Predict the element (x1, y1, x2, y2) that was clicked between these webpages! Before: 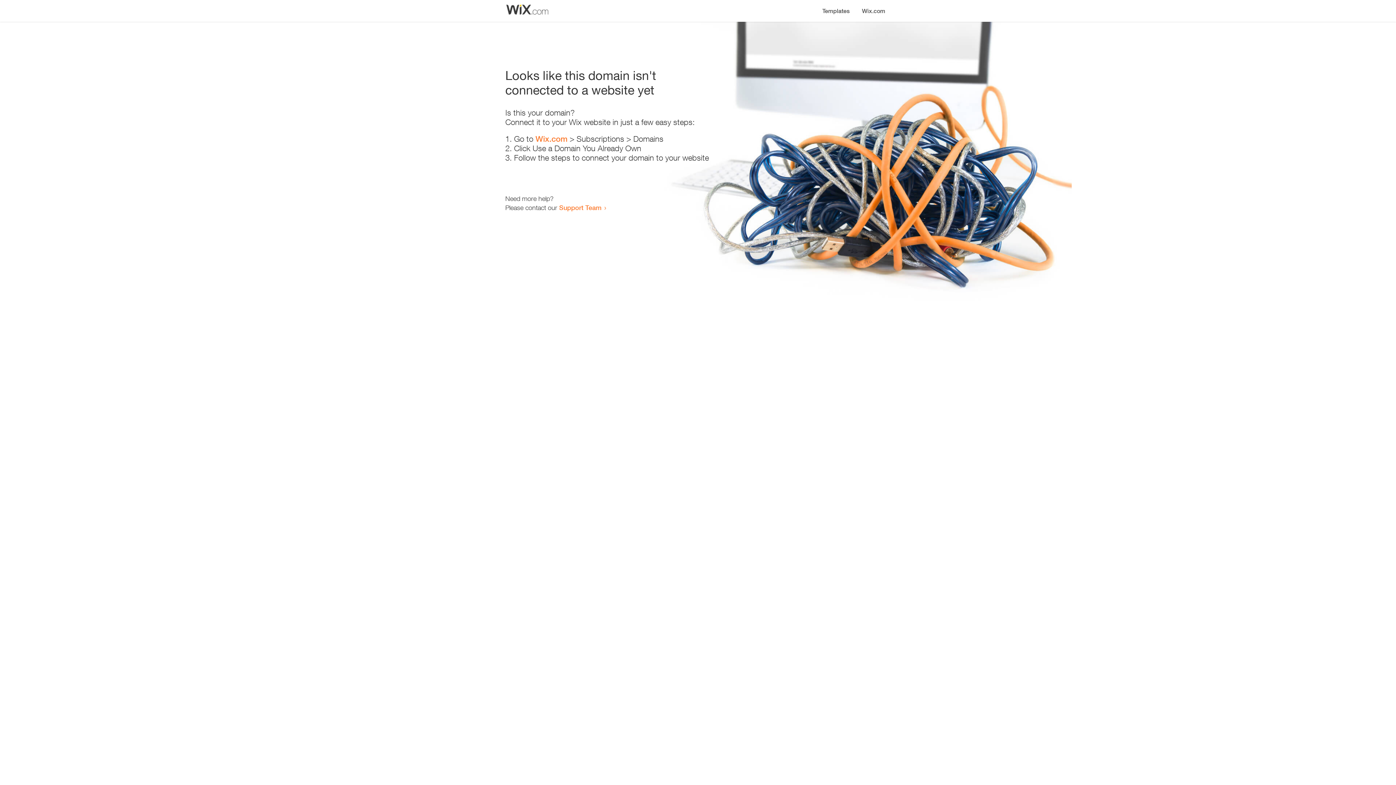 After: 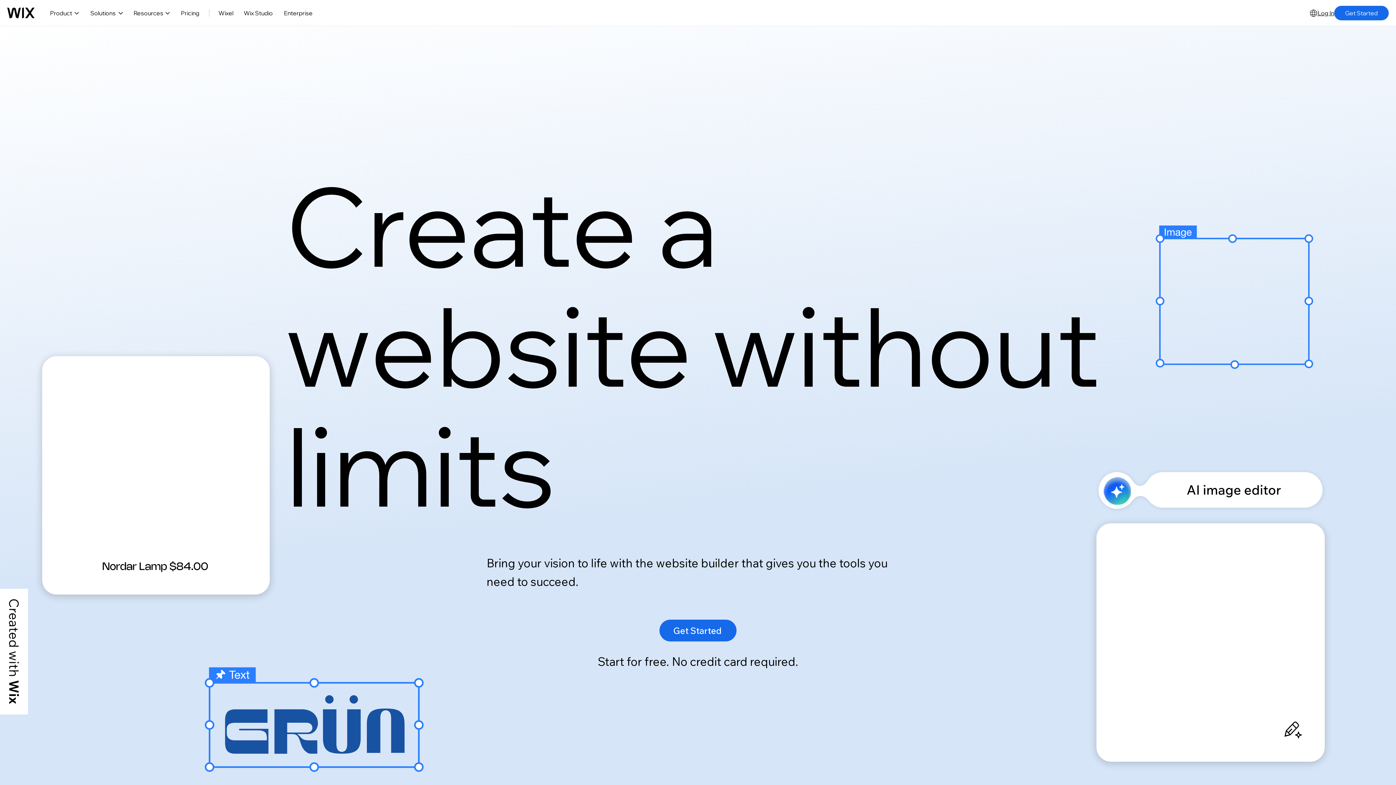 Action: bbox: (856, 0, 890, 14) label: Wix.com